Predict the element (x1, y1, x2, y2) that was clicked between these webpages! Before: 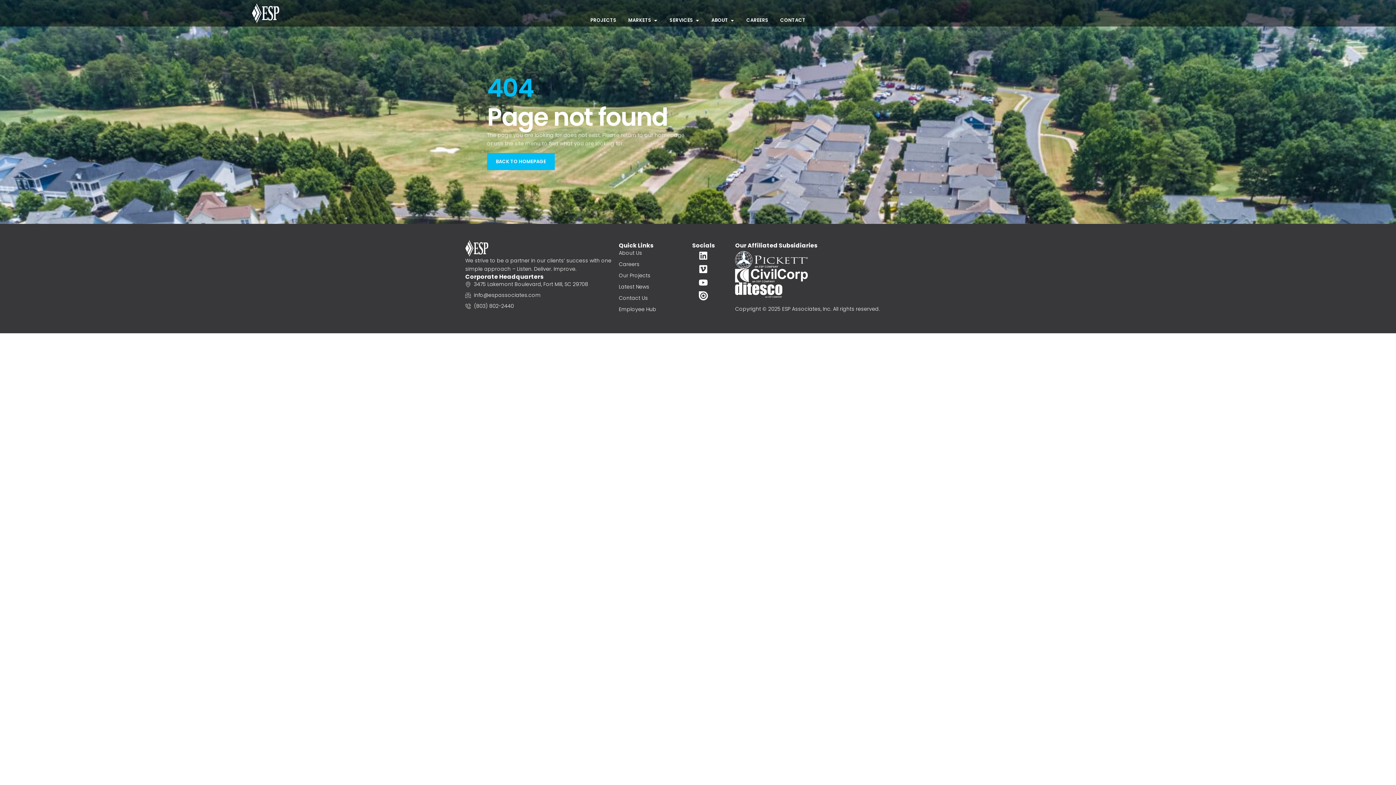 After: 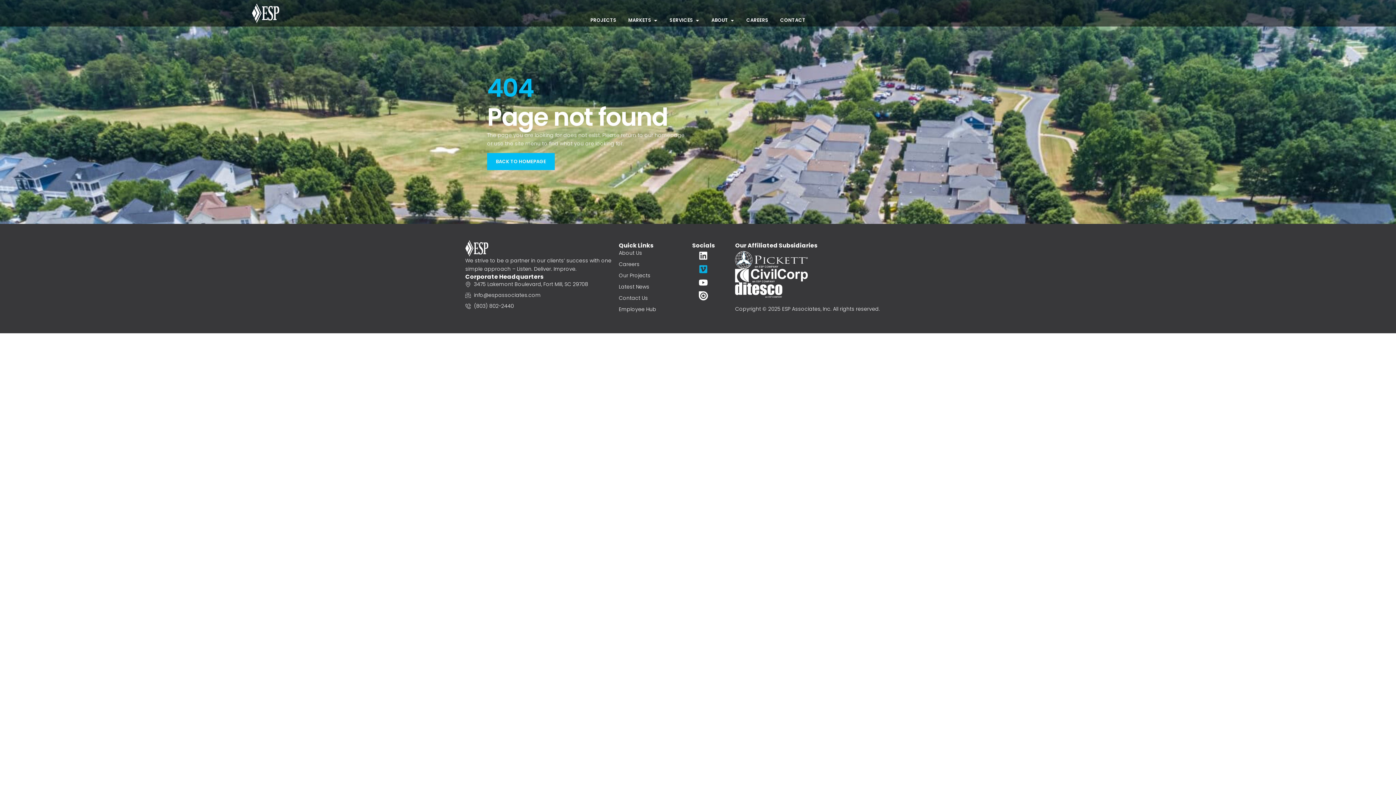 Action: bbox: (699, 264, 708, 273) label: Vimeo